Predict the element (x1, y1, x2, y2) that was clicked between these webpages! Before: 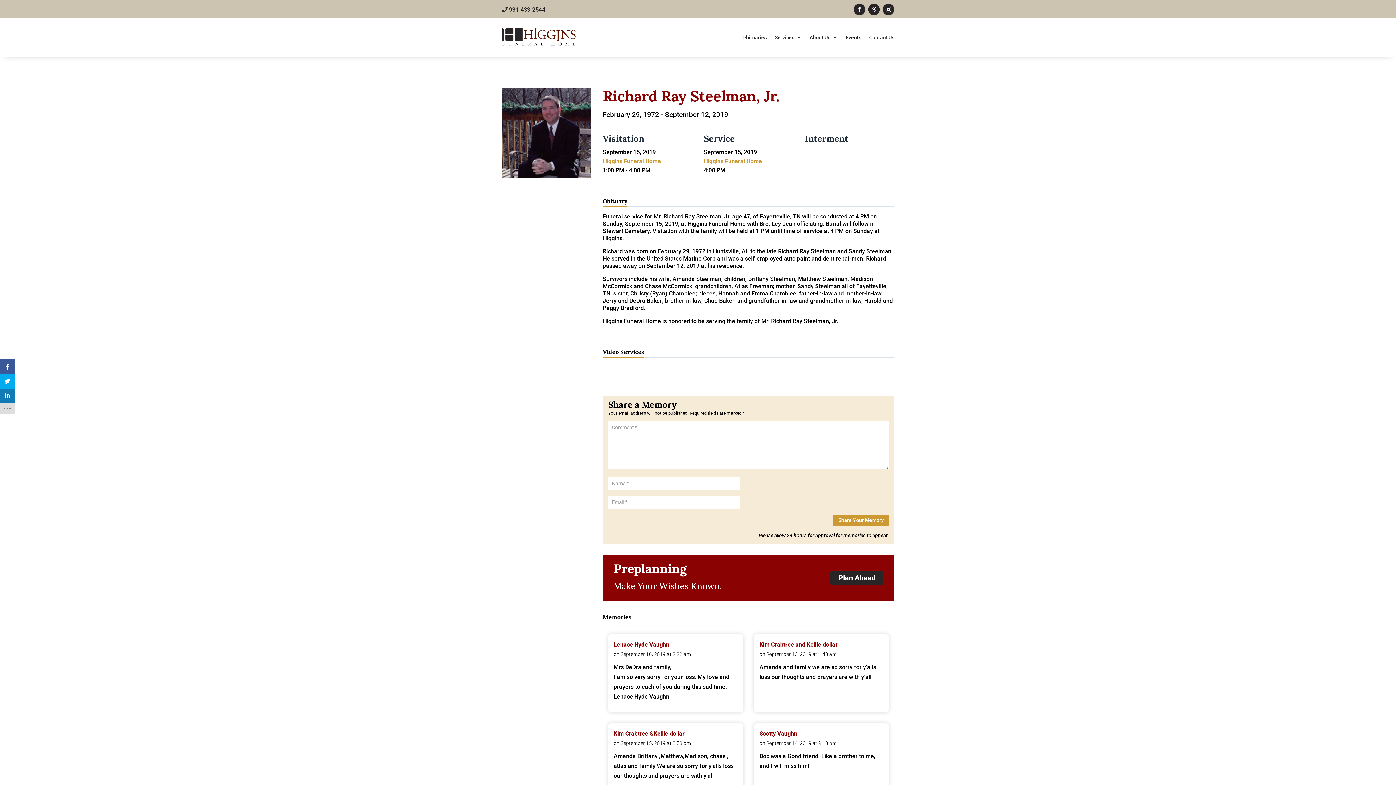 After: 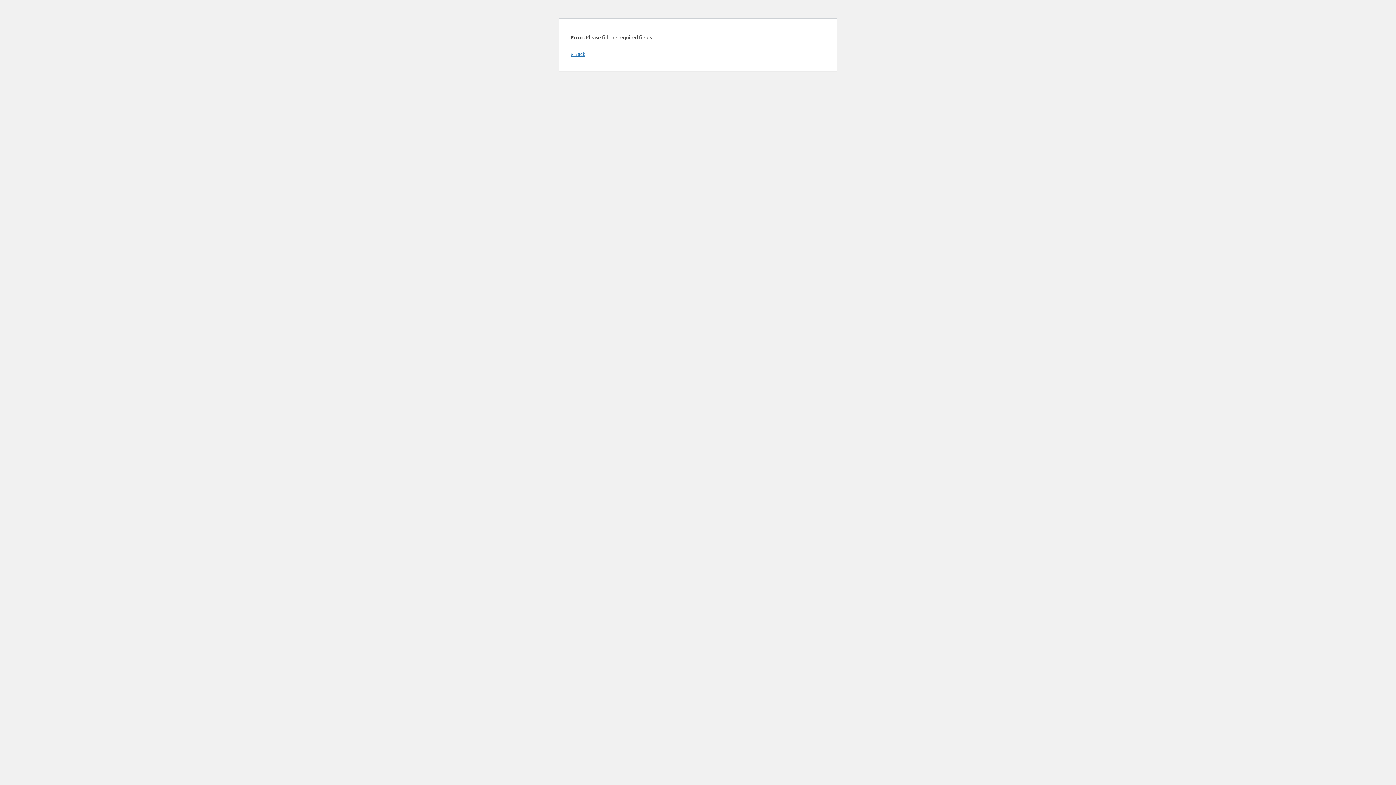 Action: label: Share Your Memory bbox: (833, 515, 889, 526)